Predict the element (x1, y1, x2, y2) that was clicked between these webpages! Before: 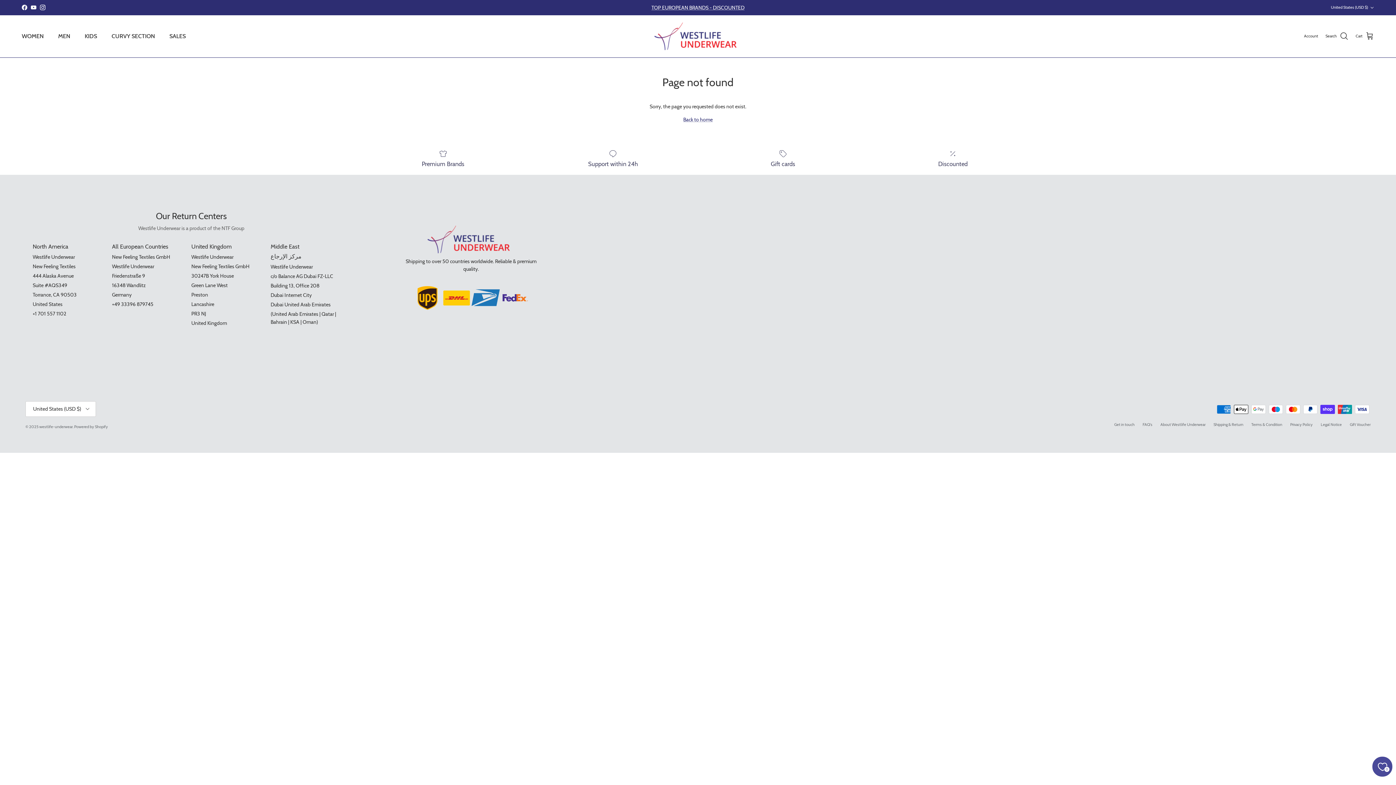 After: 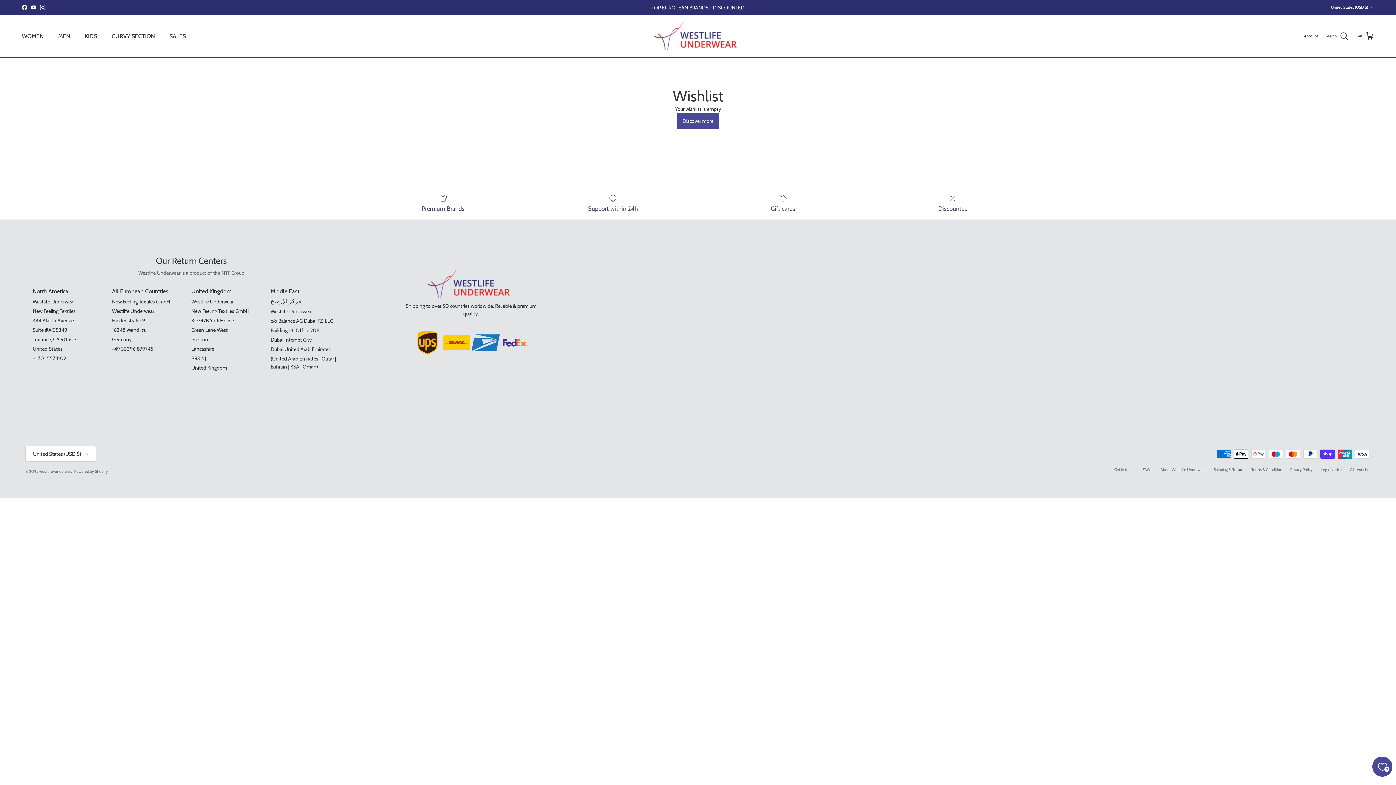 Action: label: Wishlist bbox: (1372, 757, 1392, 777)